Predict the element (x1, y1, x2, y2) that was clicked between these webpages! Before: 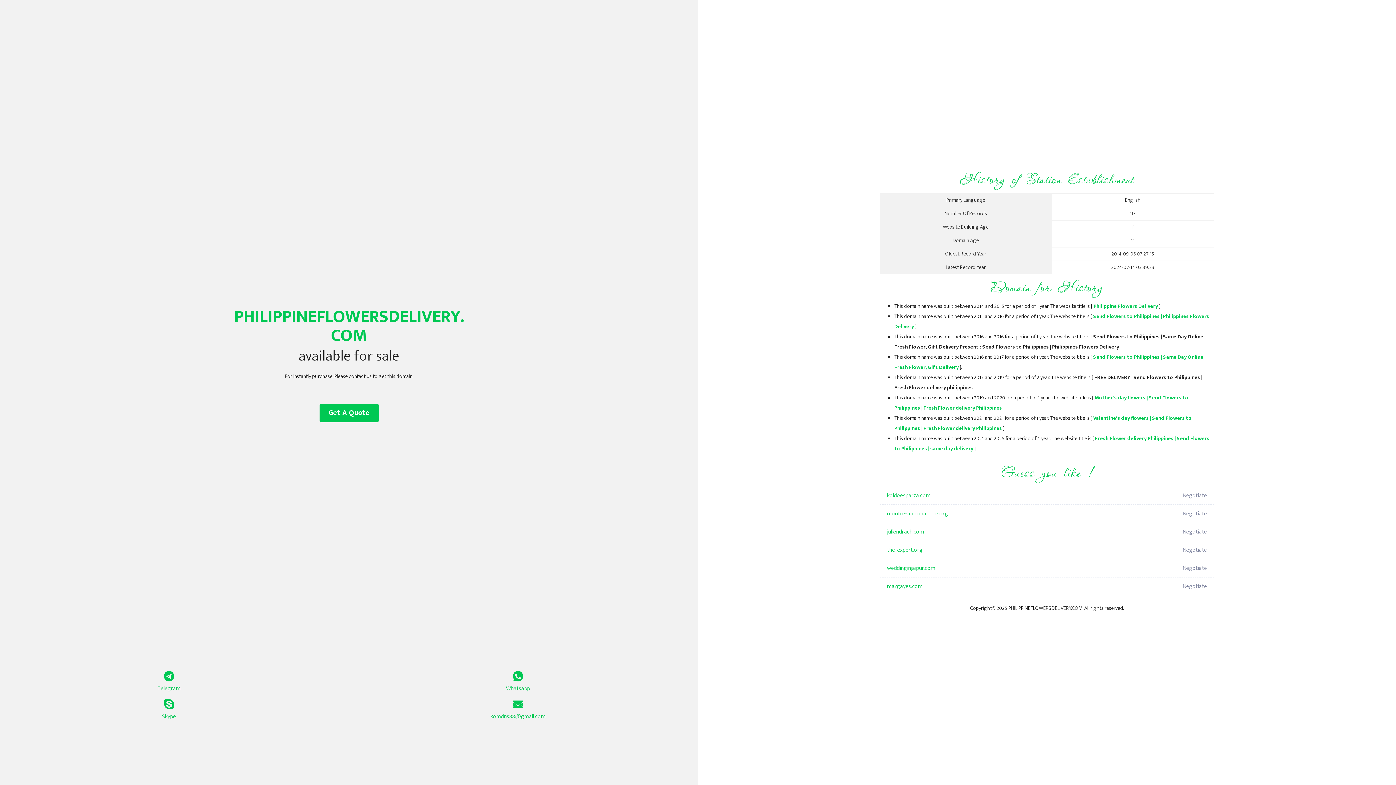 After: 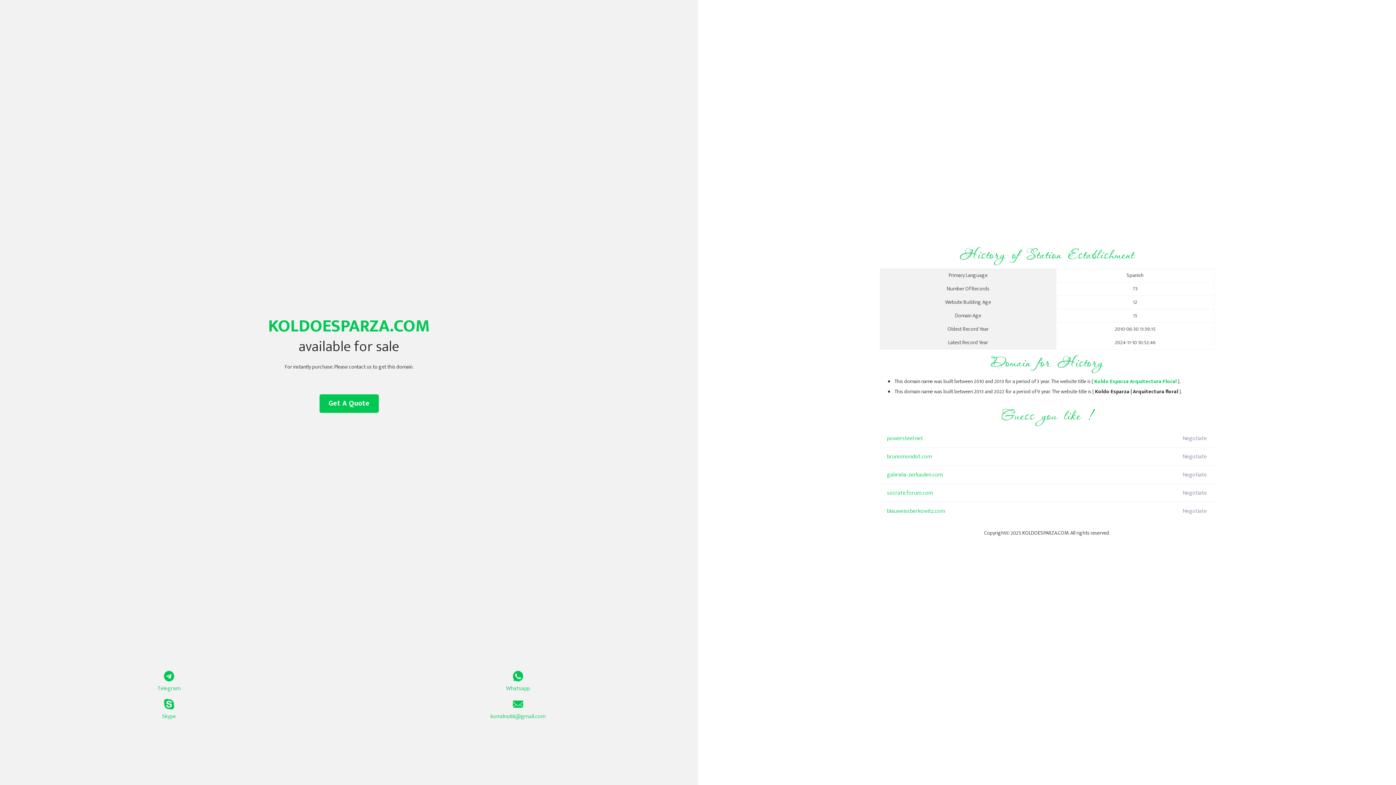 Action: label: koldoesparza.com bbox: (887, 486, 1098, 505)